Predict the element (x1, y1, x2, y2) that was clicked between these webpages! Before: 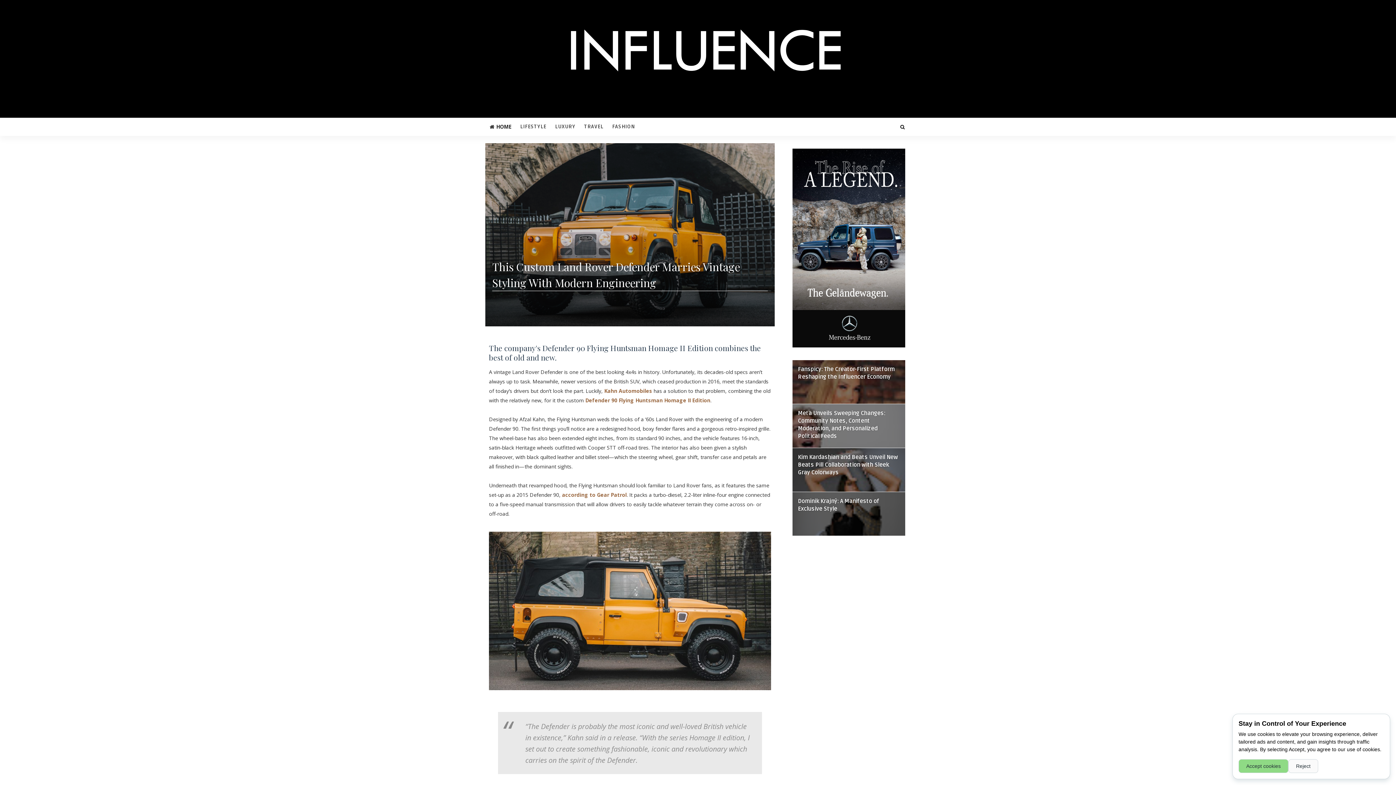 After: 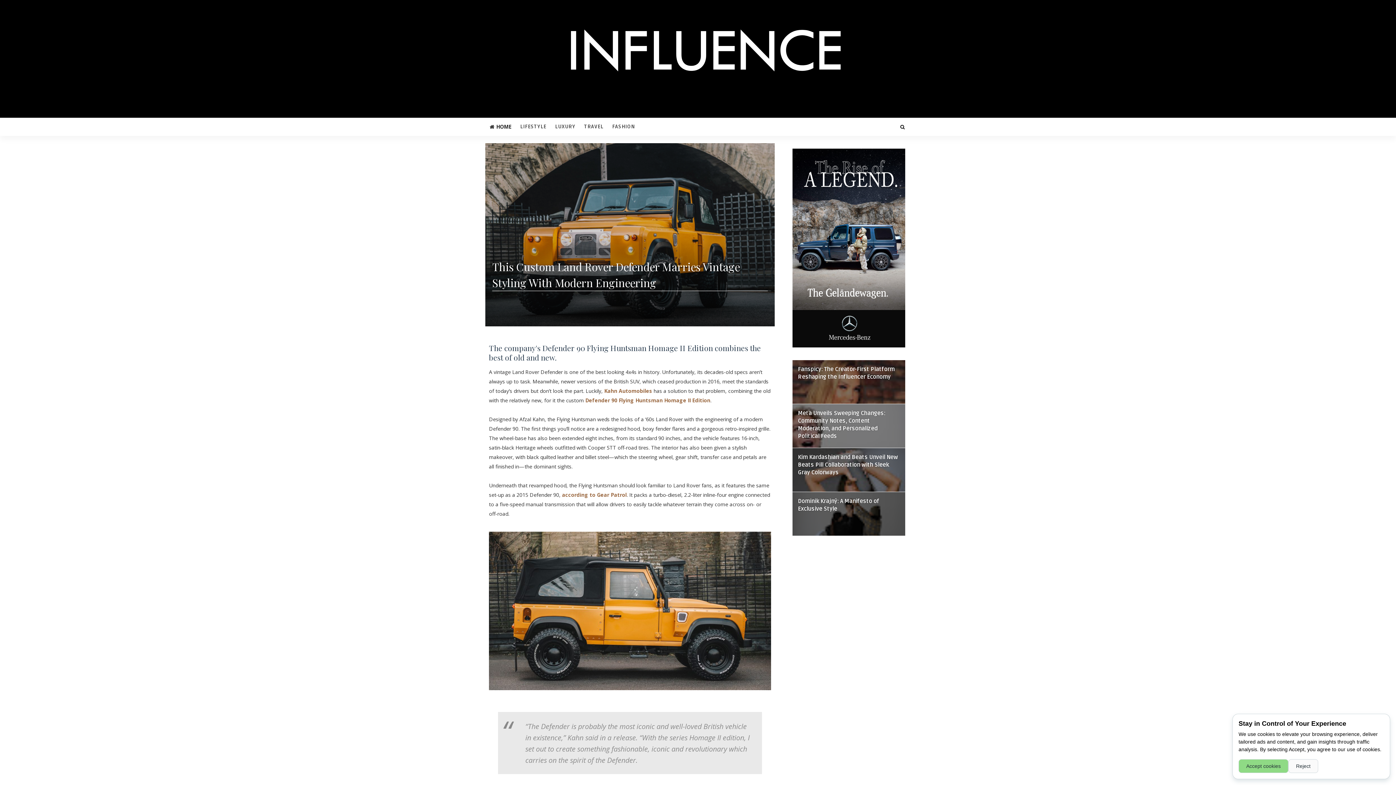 Action: bbox: (604, 387, 652, 394) label: Kahn Automobiles